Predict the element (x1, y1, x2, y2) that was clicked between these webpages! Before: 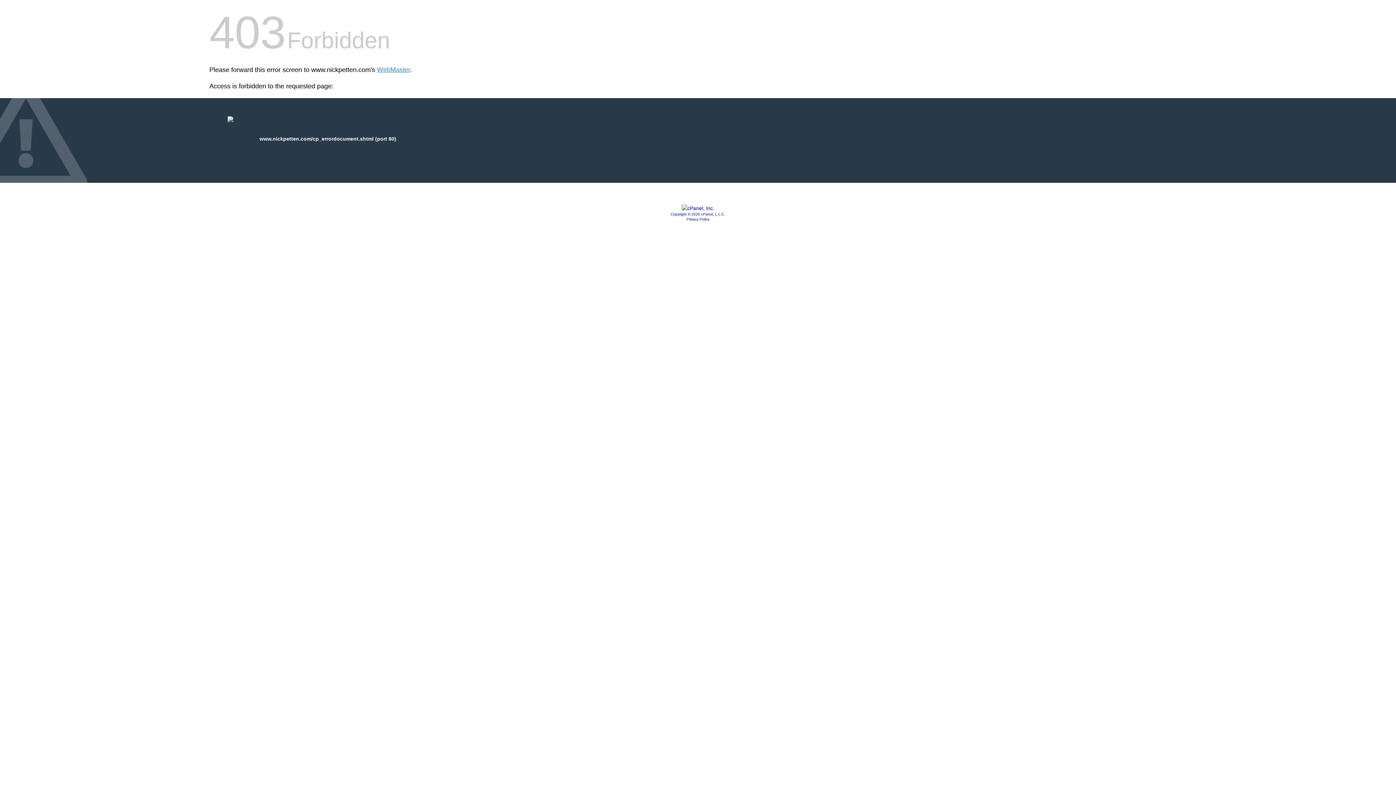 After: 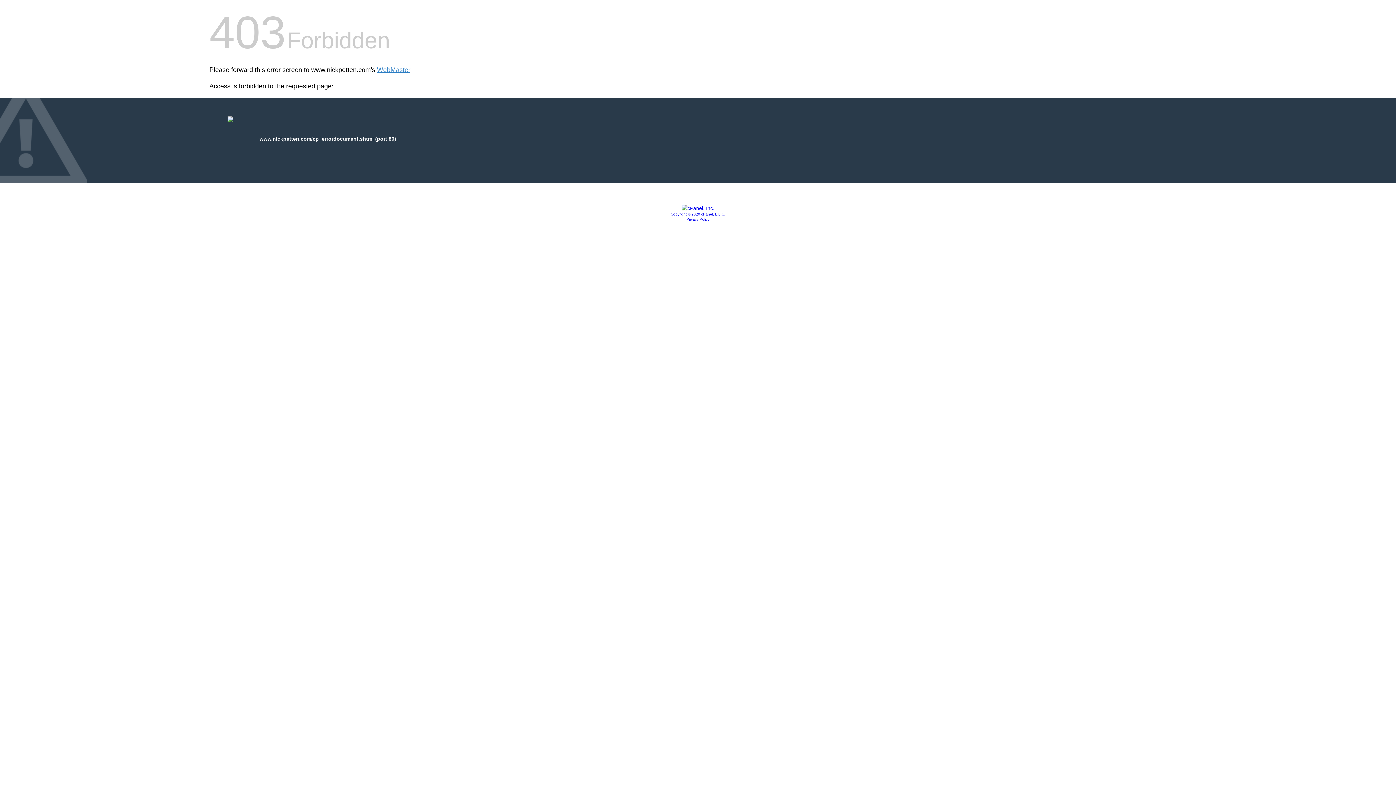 Action: bbox: (681, 205, 714, 211)